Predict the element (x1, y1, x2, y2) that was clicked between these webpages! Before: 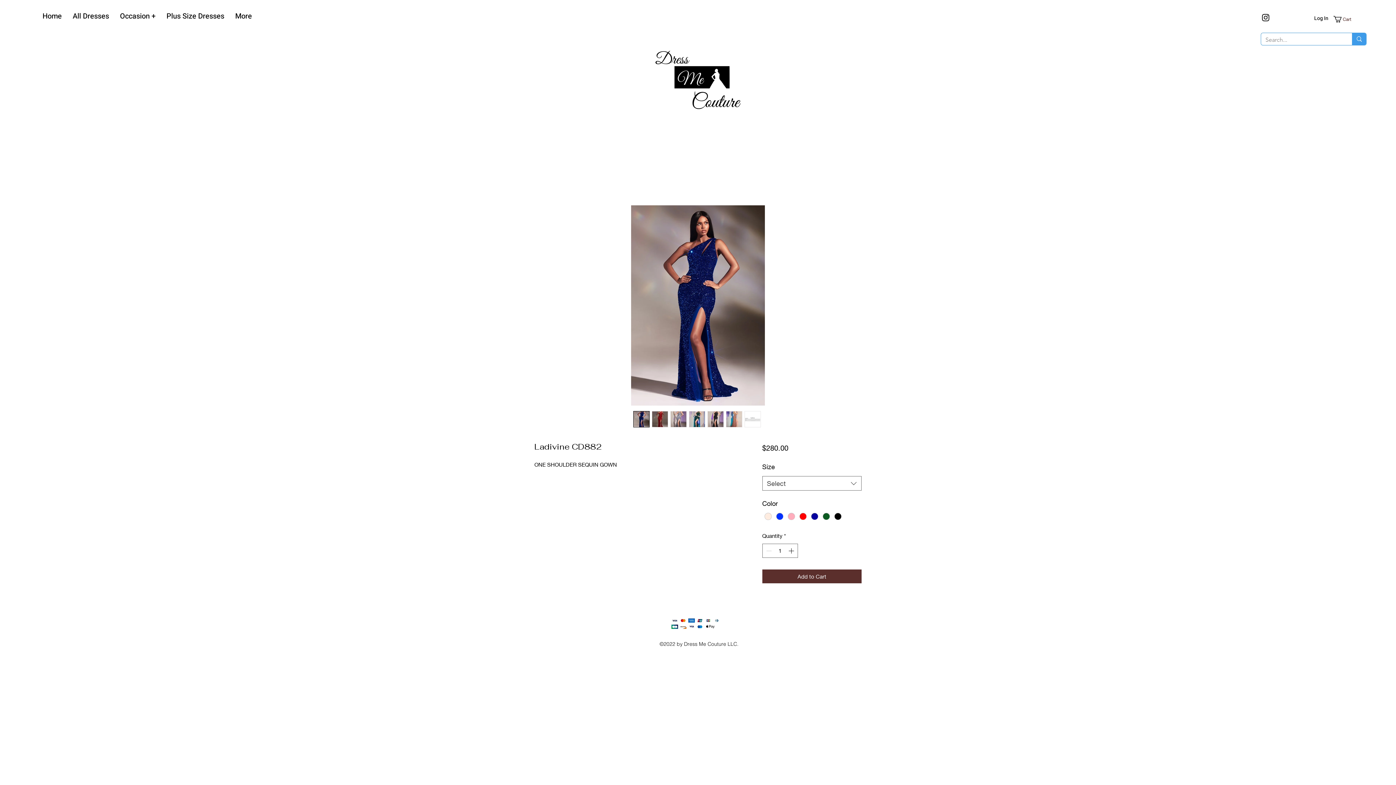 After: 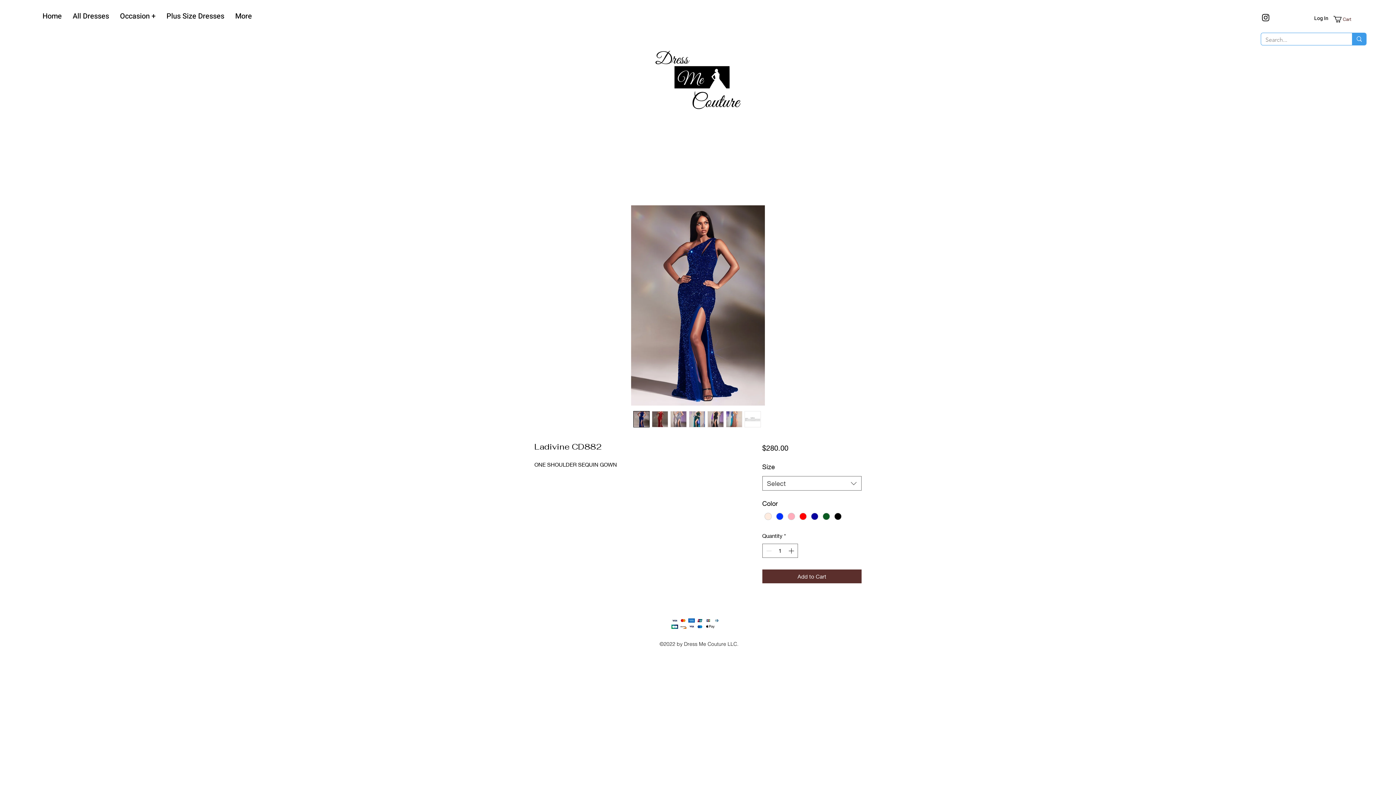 Action: bbox: (651, 411, 668, 427)